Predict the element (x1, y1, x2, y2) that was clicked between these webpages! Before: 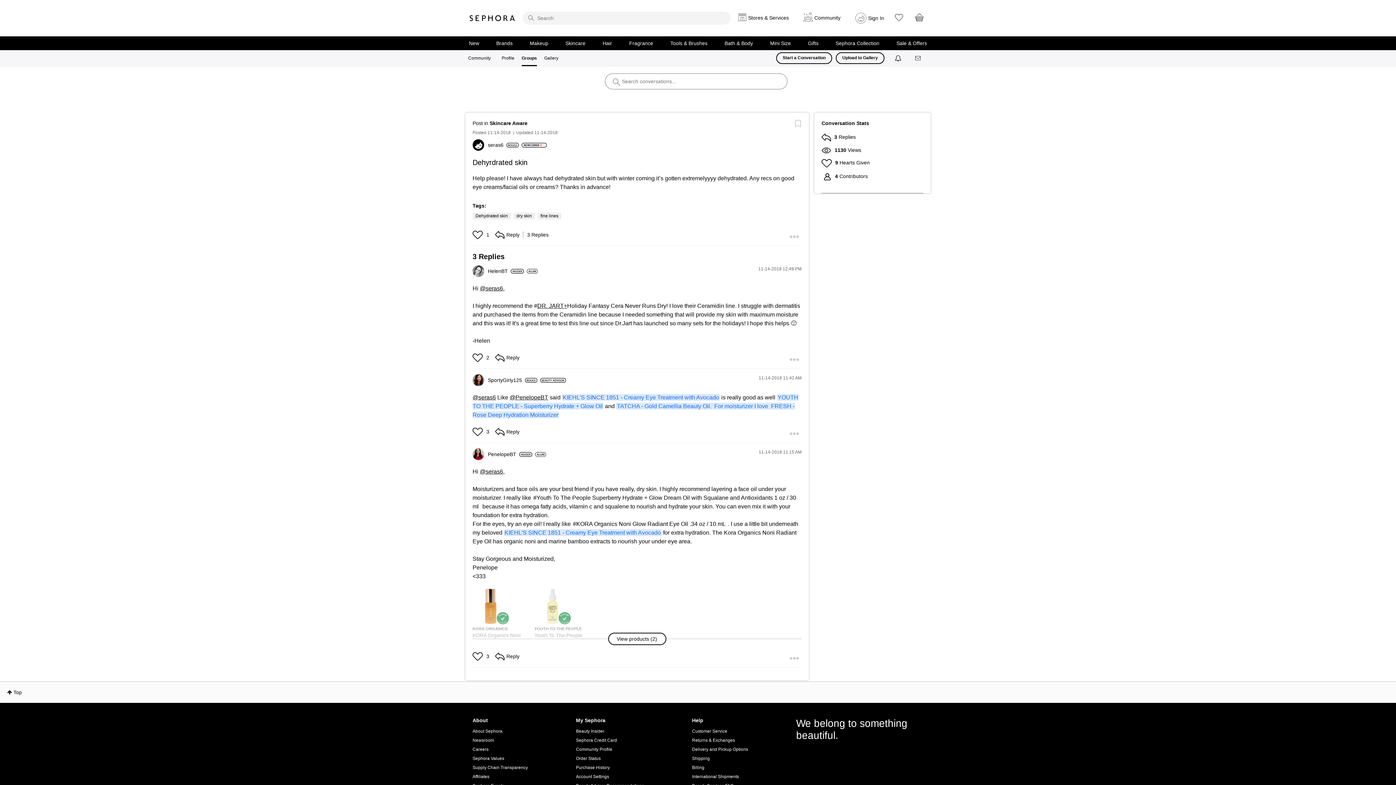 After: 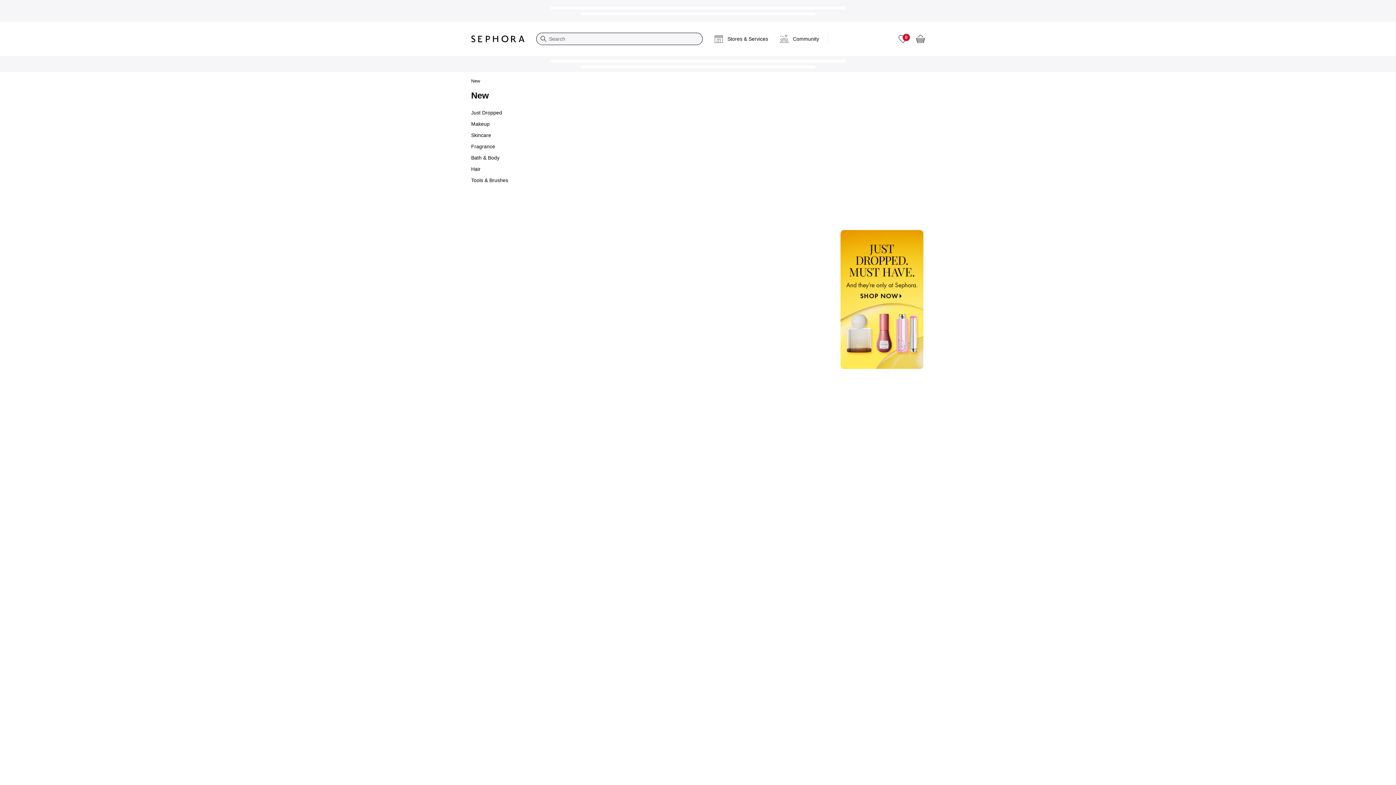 Action: bbox: (469, 40, 479, 46) label: New